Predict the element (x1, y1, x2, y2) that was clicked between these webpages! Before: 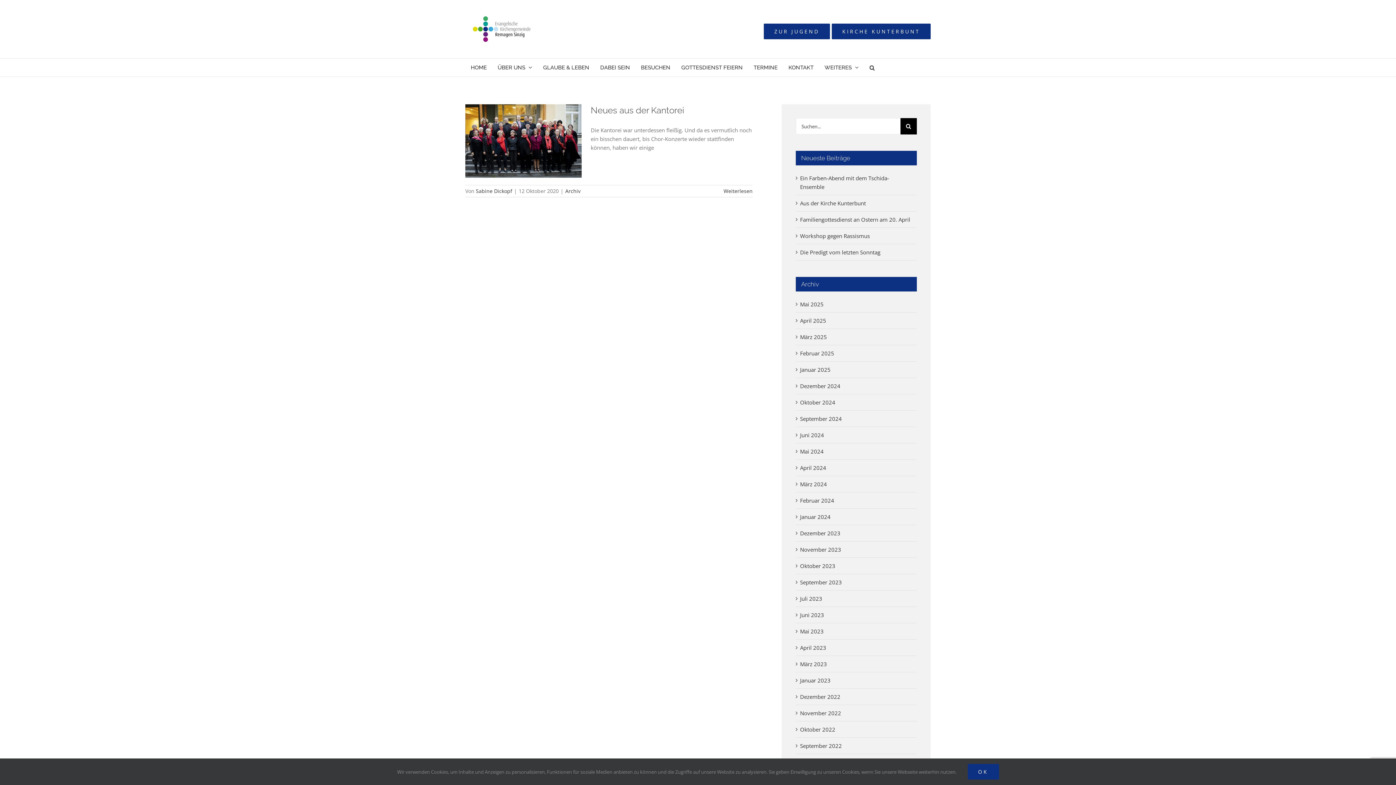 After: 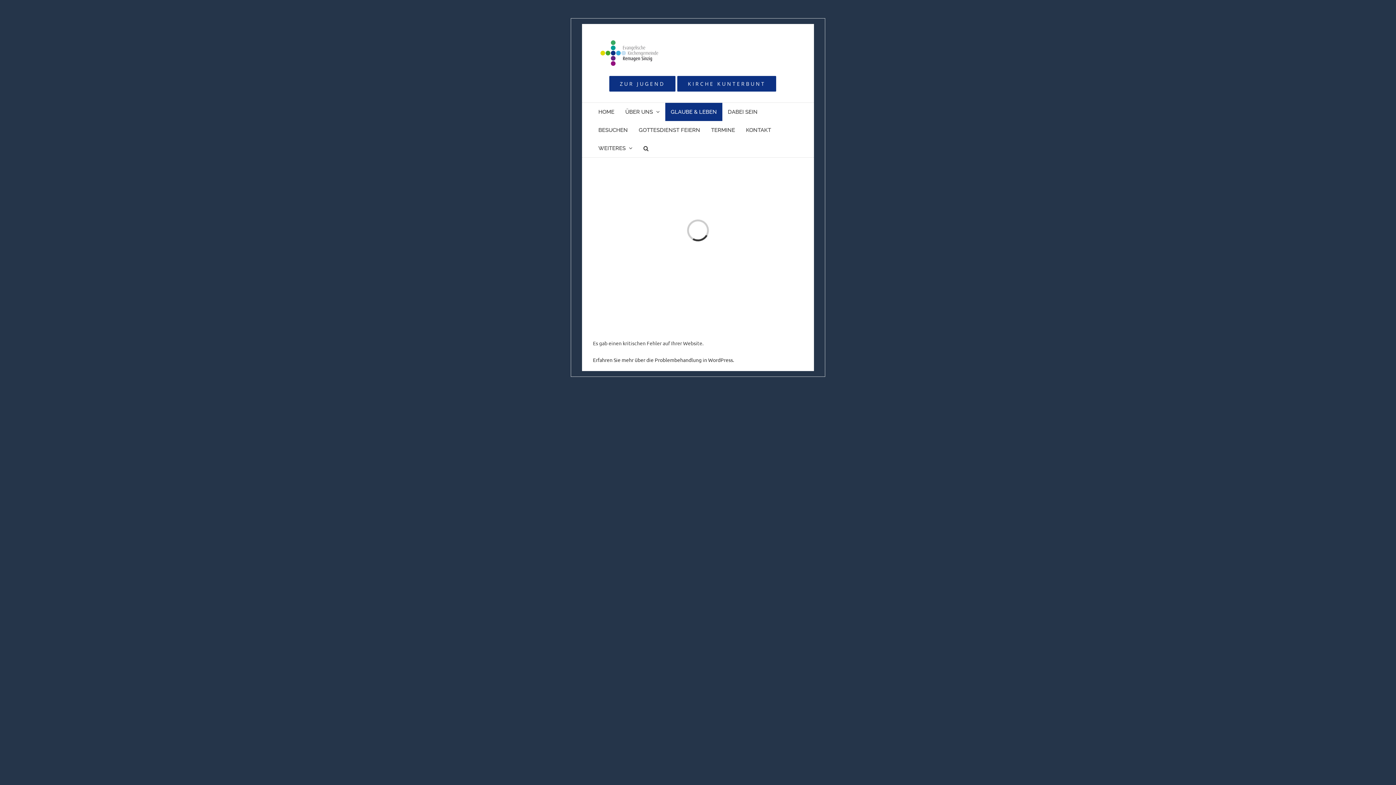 Action: label: GLAUBE & LEBEN bbox: (537, 58, 594, 76)